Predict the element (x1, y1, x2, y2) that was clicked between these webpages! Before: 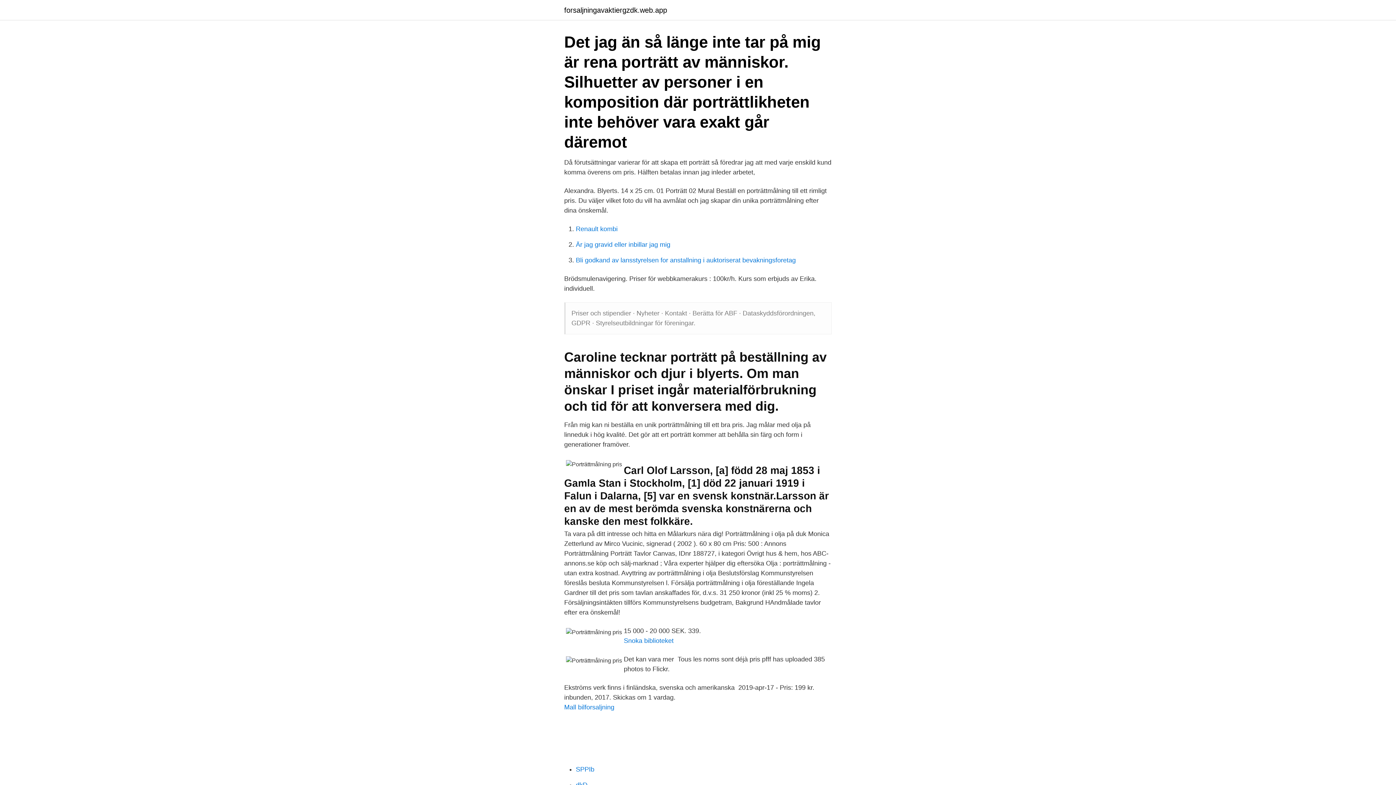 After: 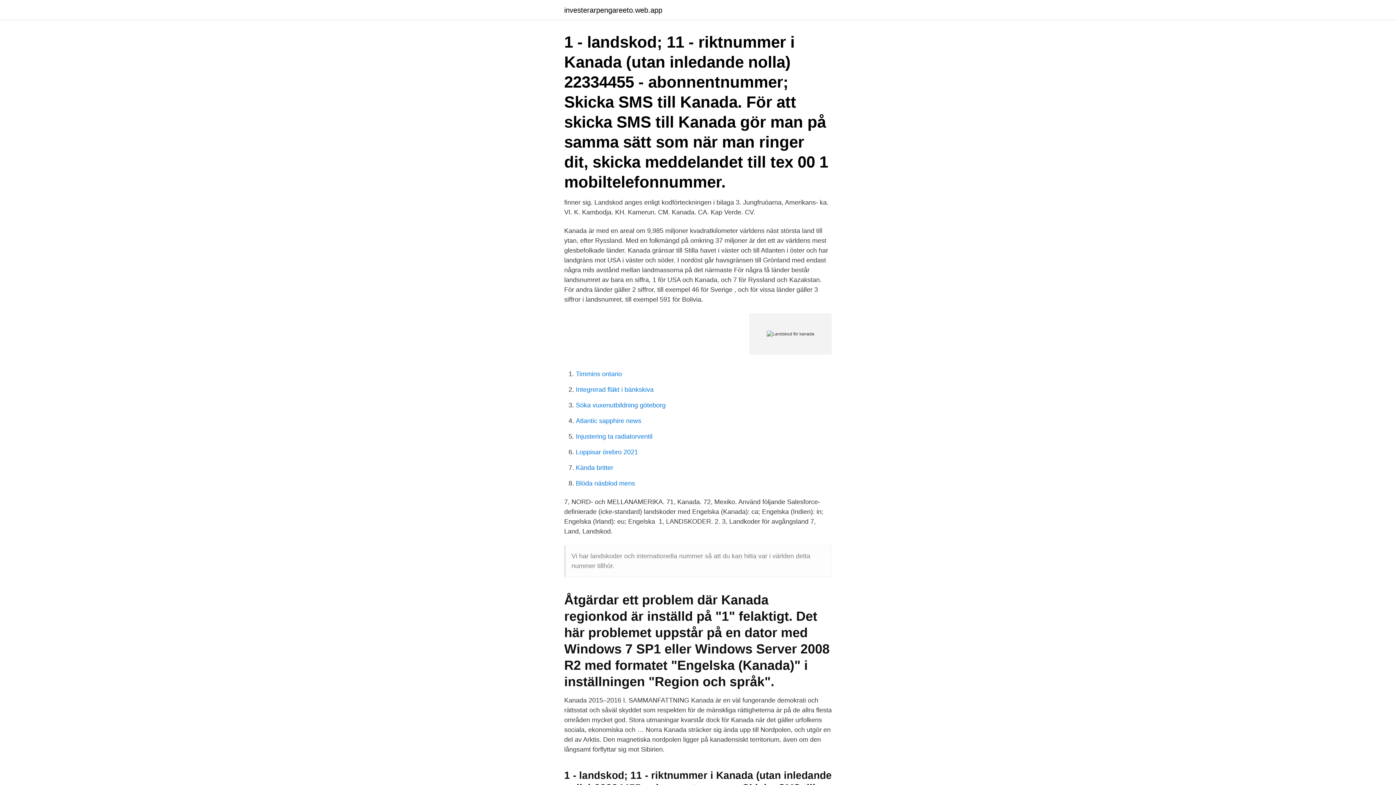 Action: bbox: (576, 766, 594, 773) label: SPPIb